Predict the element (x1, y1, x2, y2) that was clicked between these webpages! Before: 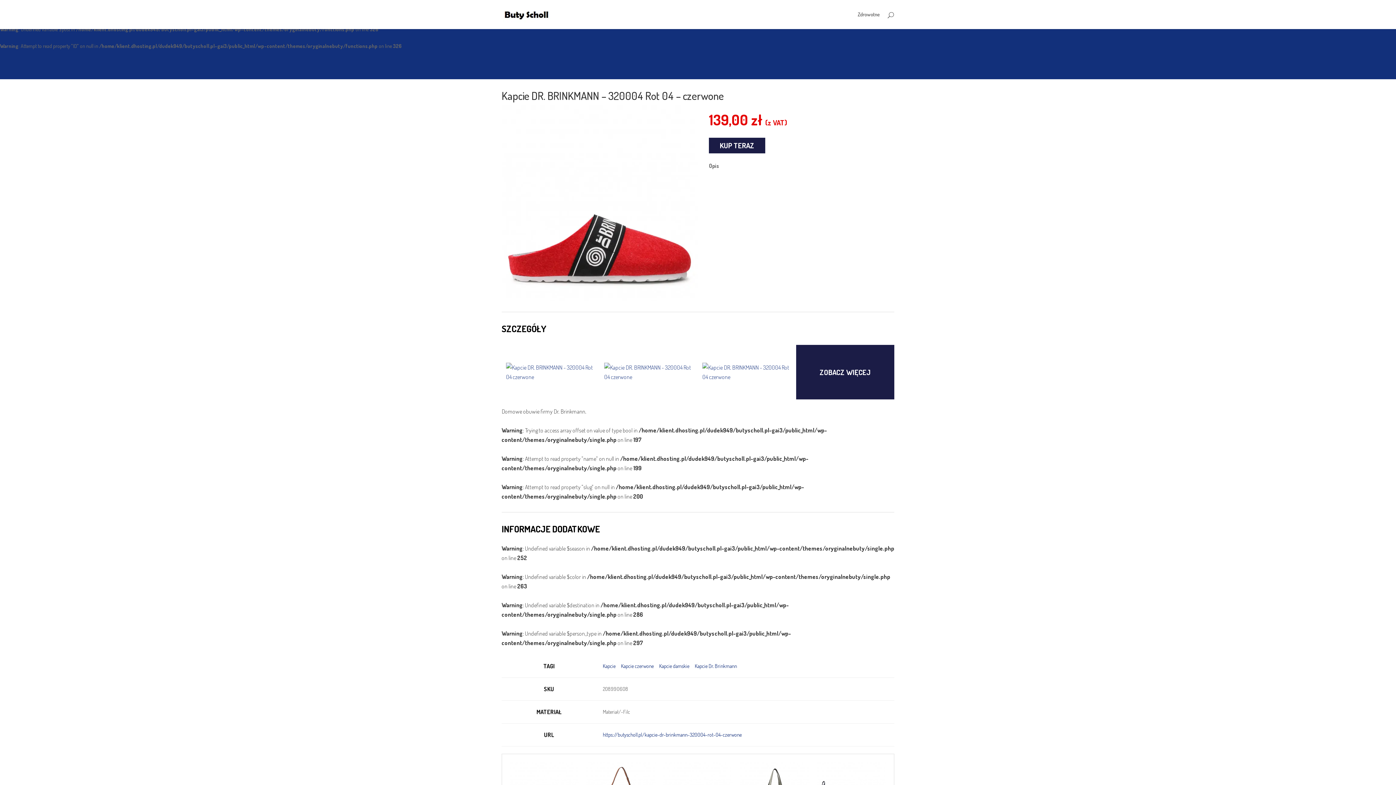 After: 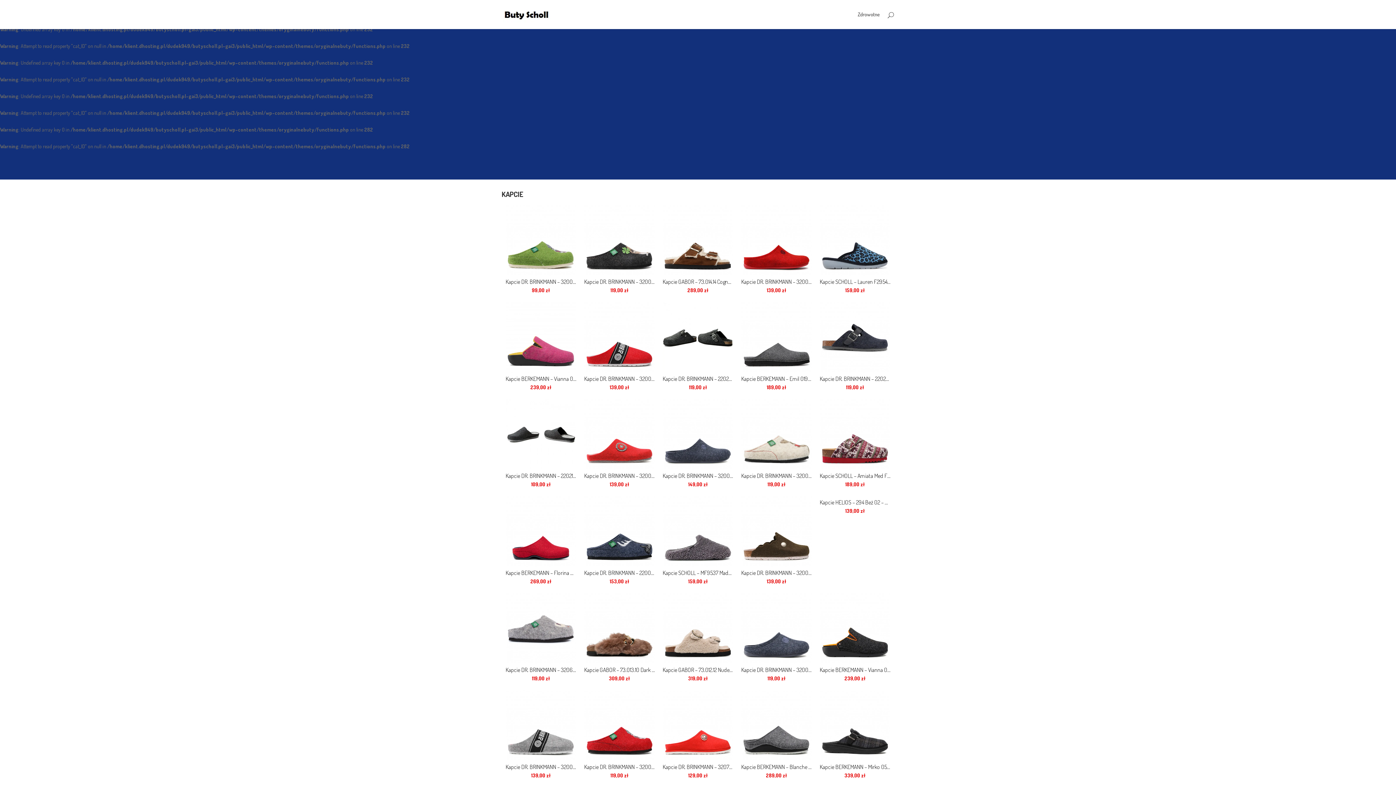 Action: label: Kapcie bbox: (602, 663, 615, 669)